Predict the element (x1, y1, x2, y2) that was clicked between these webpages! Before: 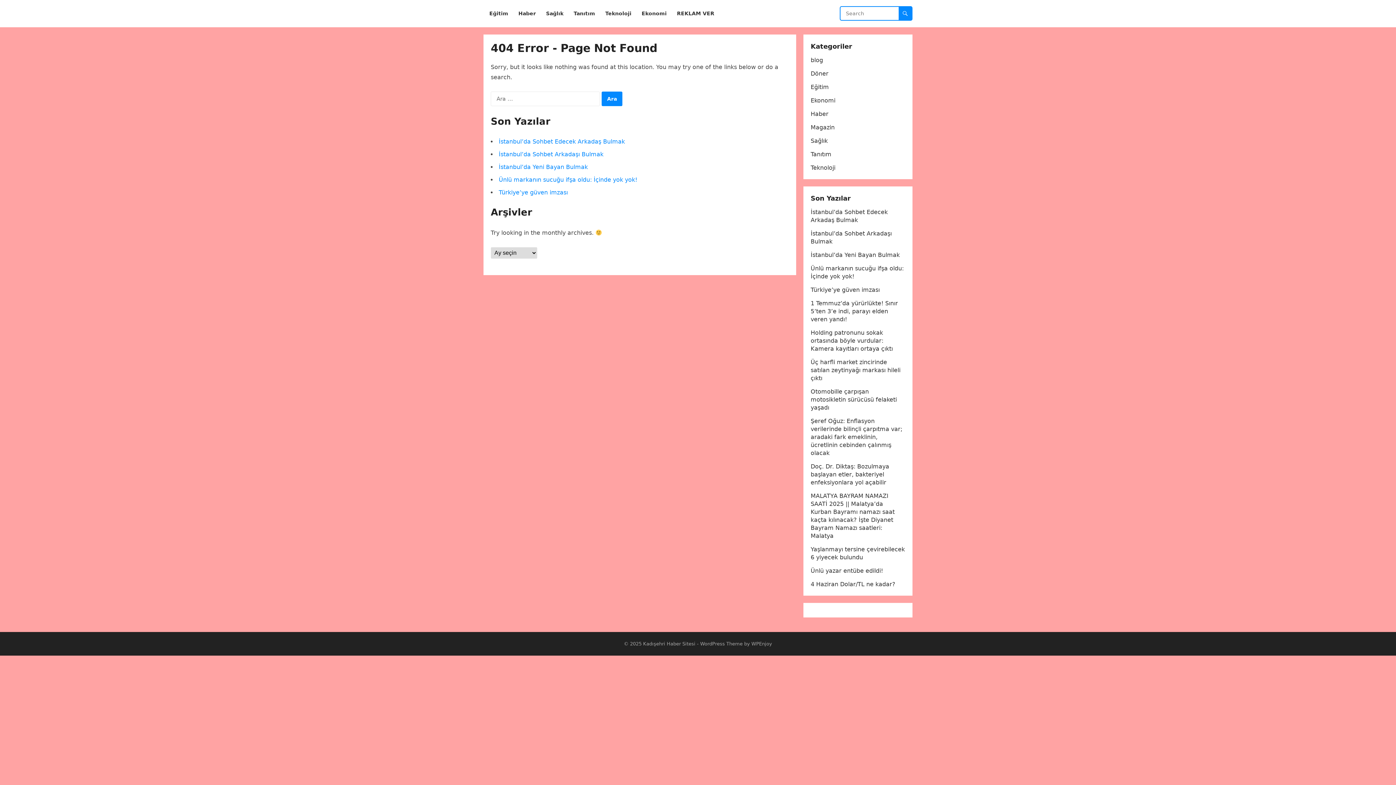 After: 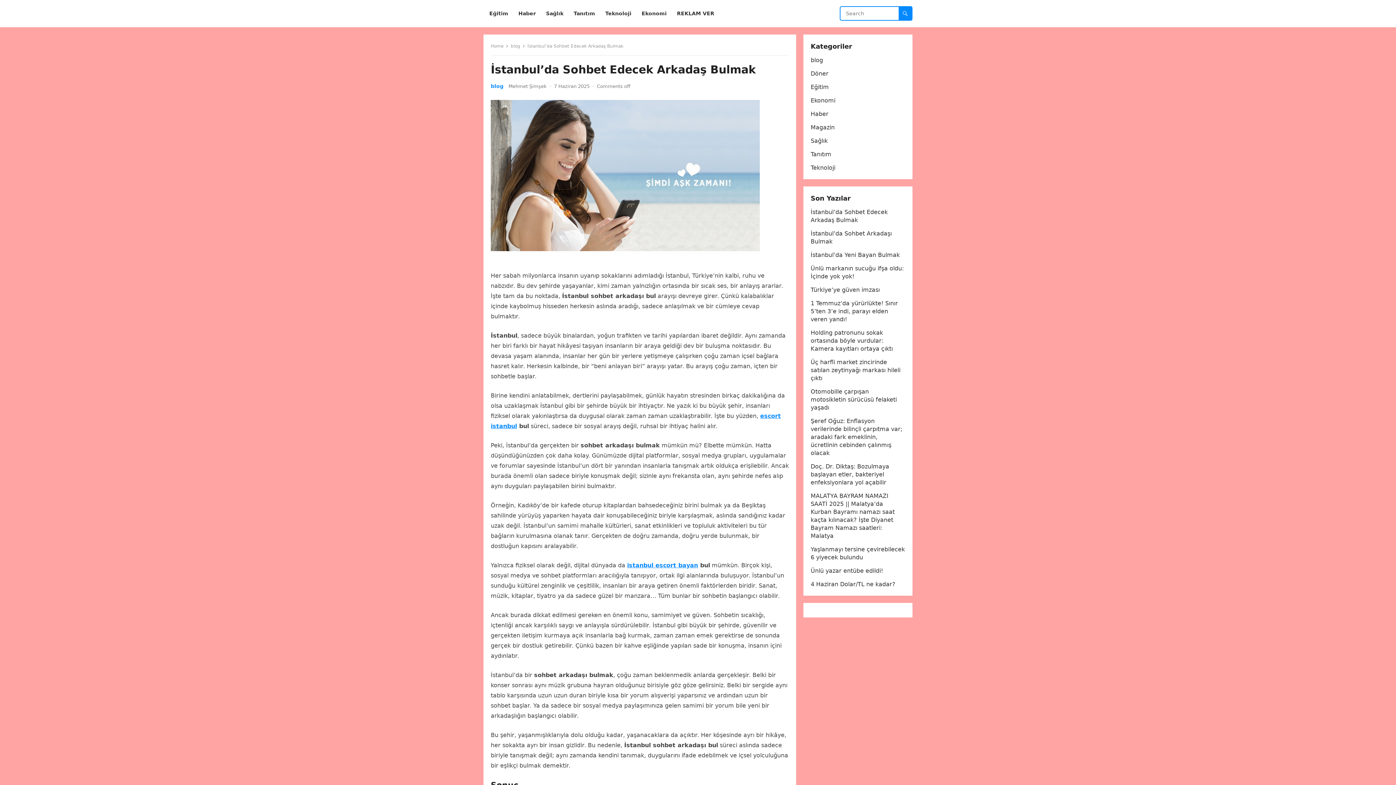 Action: label: İstanbul’da Sohbet Edecek Arkadaş Bulmak bbox: (498, 138, 625, 145)